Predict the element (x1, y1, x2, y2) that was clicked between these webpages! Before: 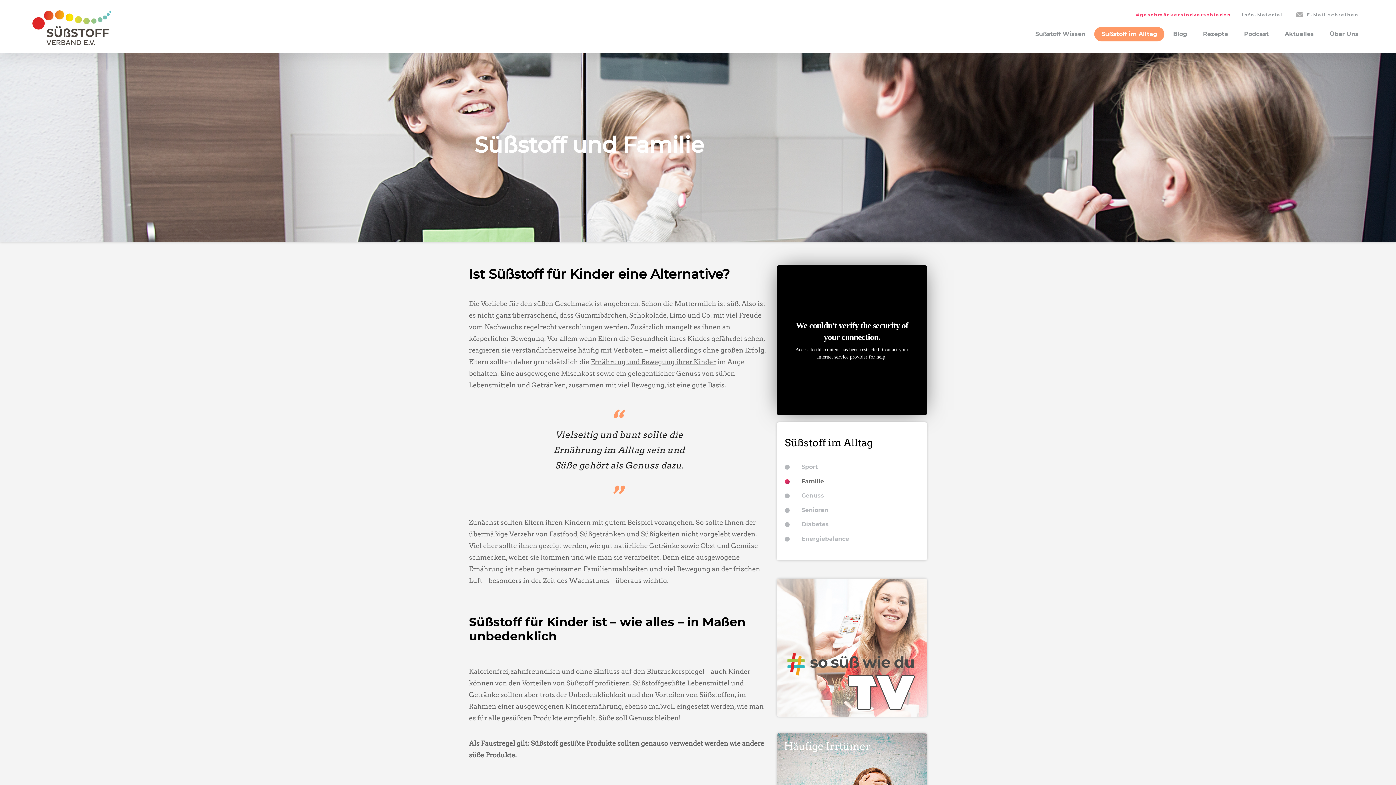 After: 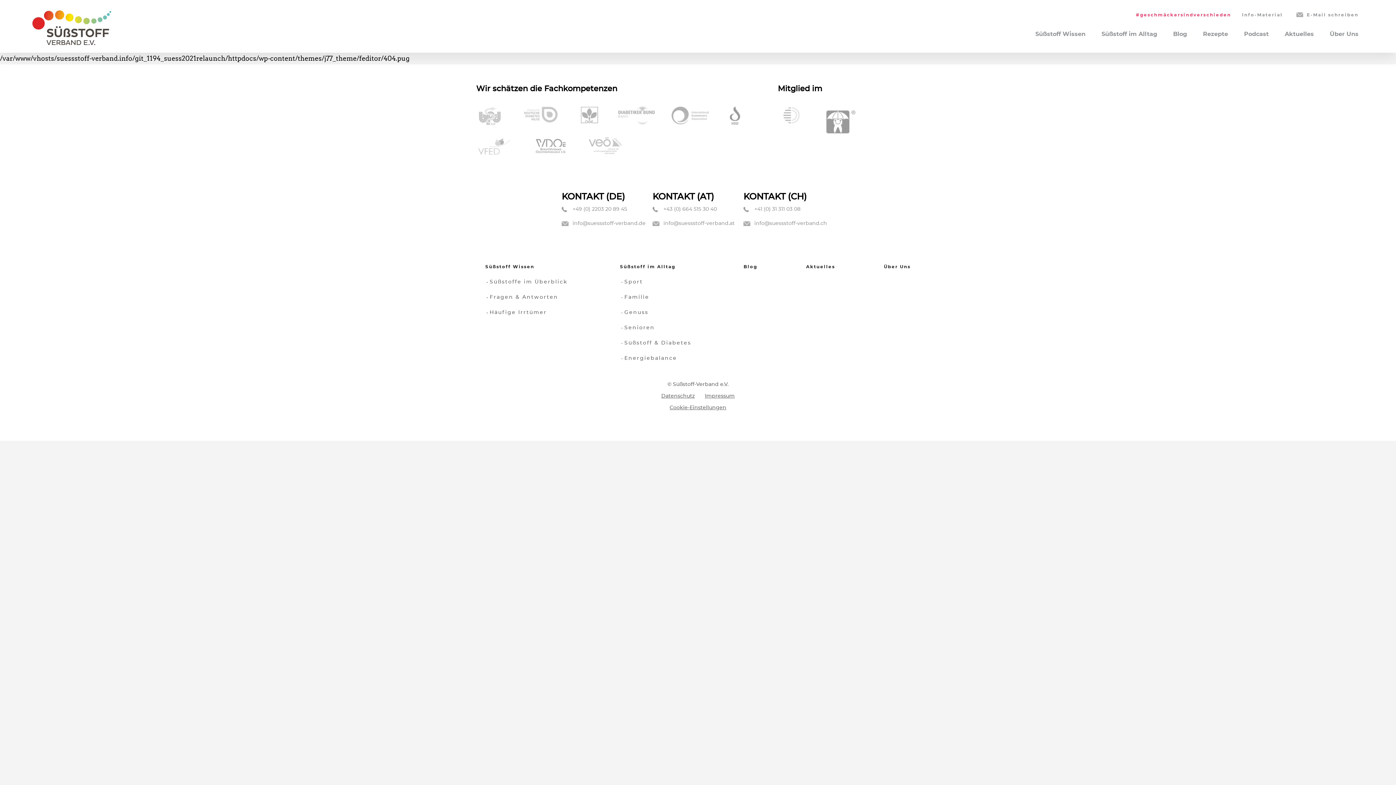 Action: bbox: (583, 565, 648, 573) label: Familienmahlzeiten